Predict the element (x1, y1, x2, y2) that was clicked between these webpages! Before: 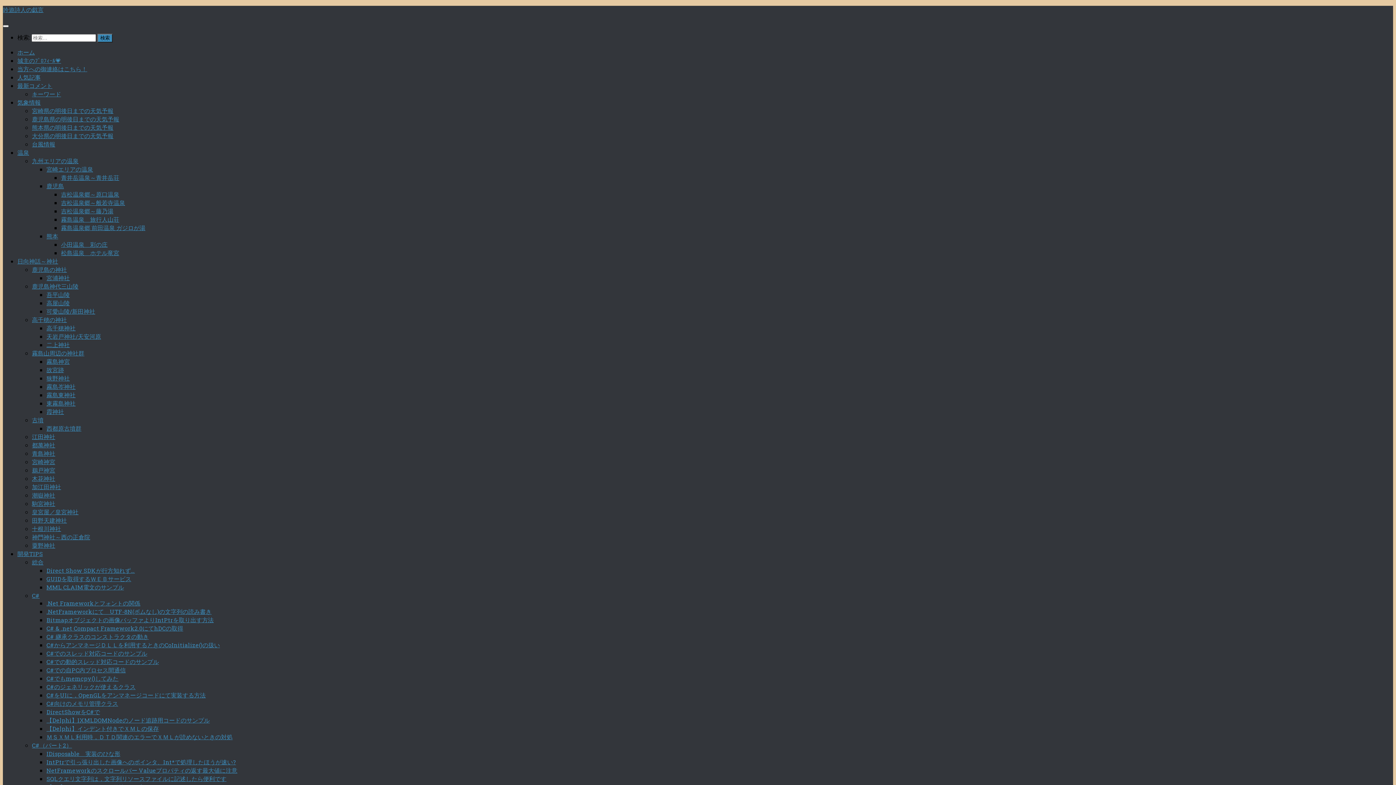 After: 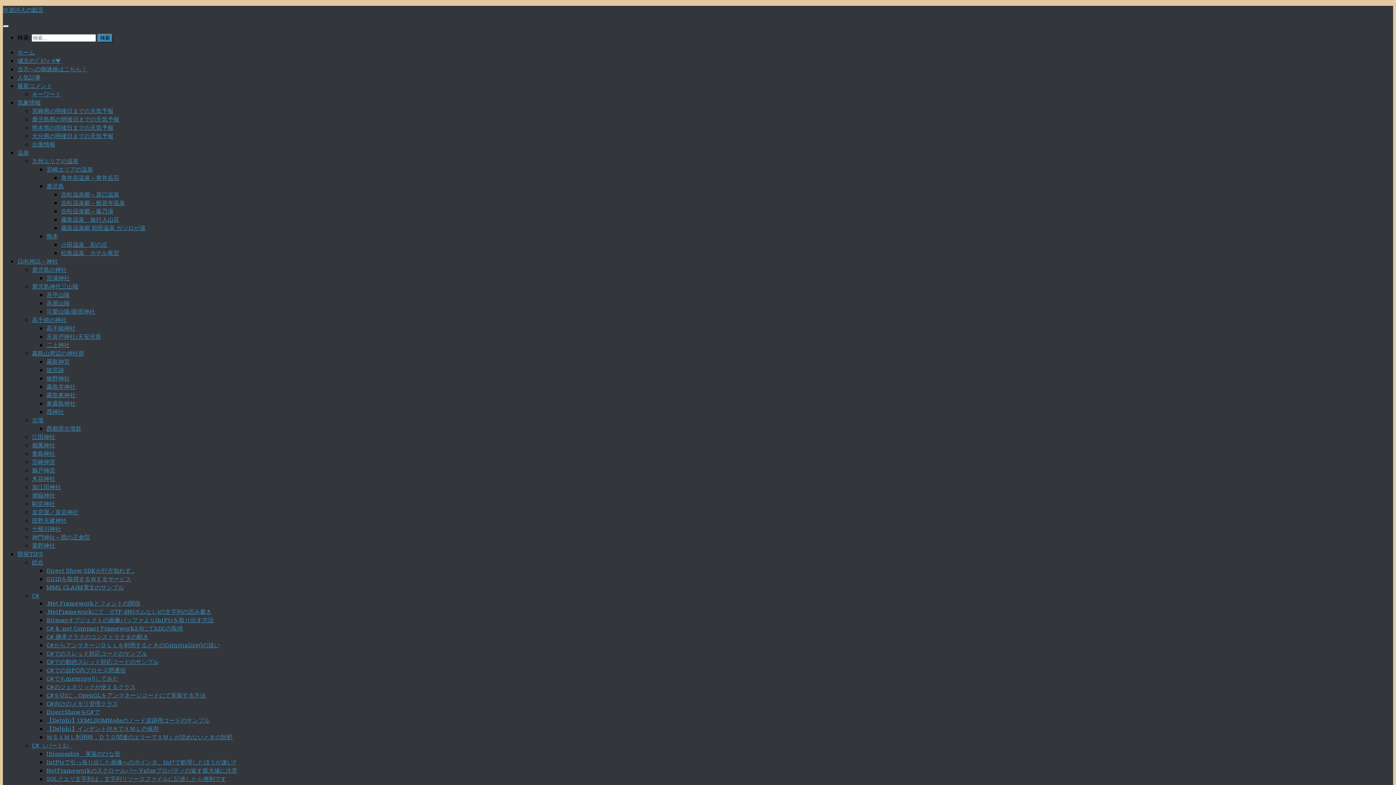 Action: bbox: (32, 483, 61, 490) label: 加江田神社